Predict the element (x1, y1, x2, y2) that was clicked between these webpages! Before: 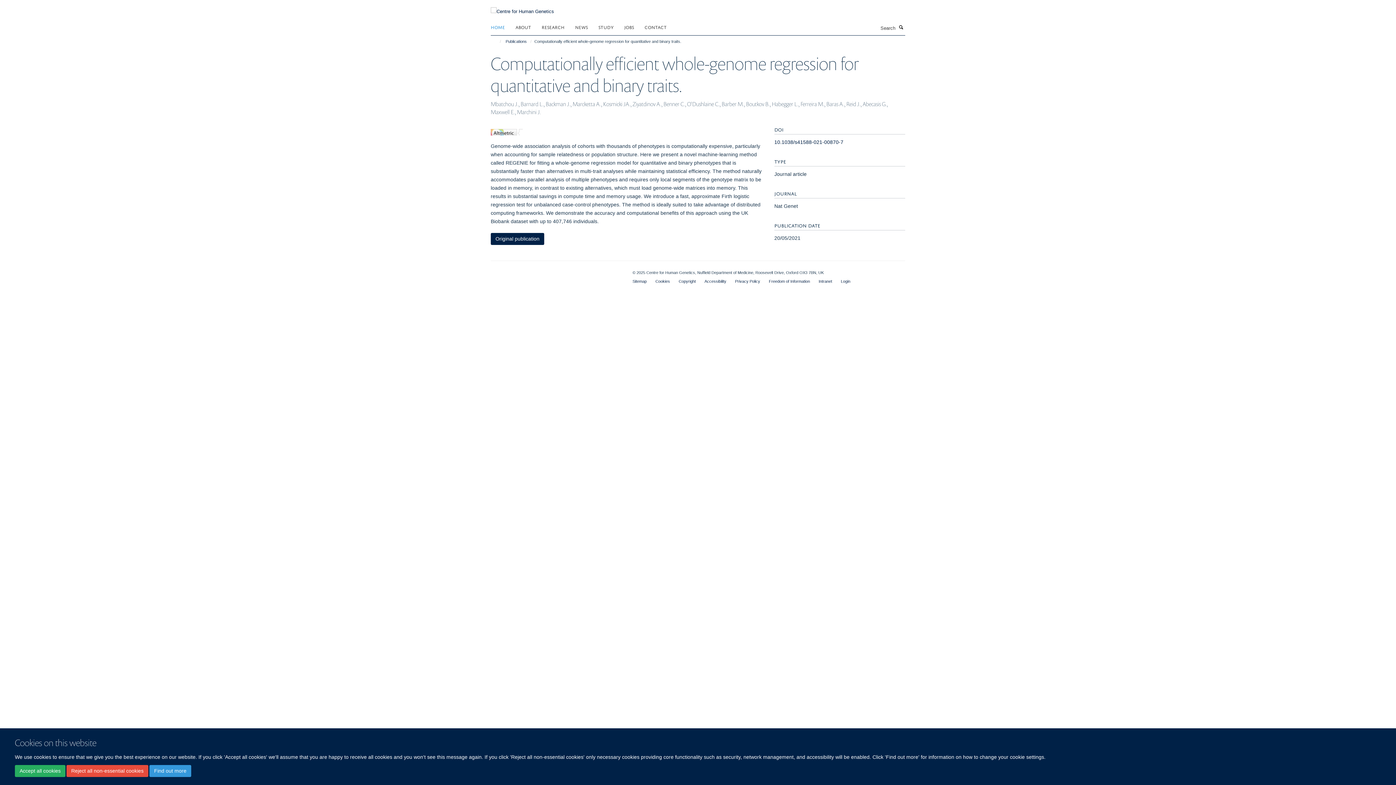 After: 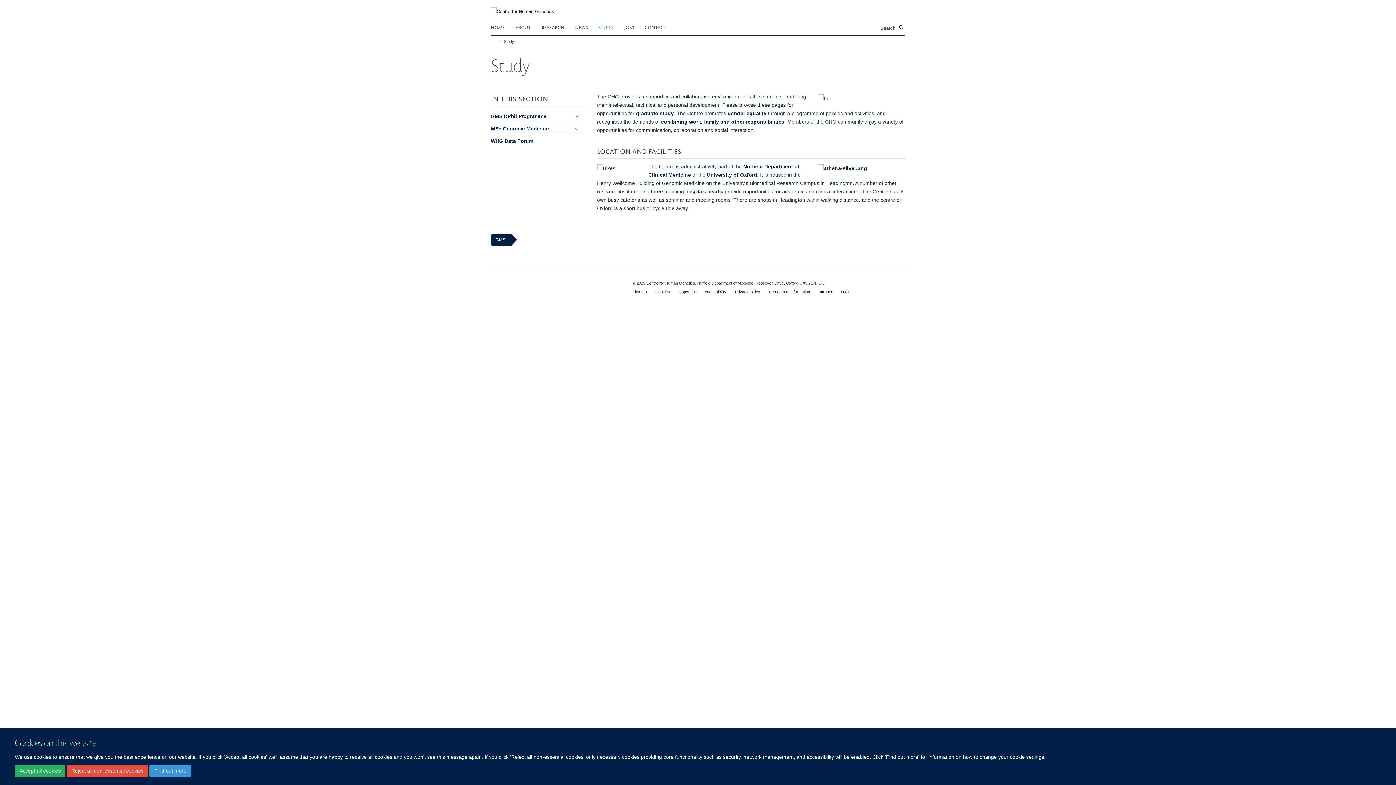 Action: bbox: (598, 21, 622, 32) label: STUDY